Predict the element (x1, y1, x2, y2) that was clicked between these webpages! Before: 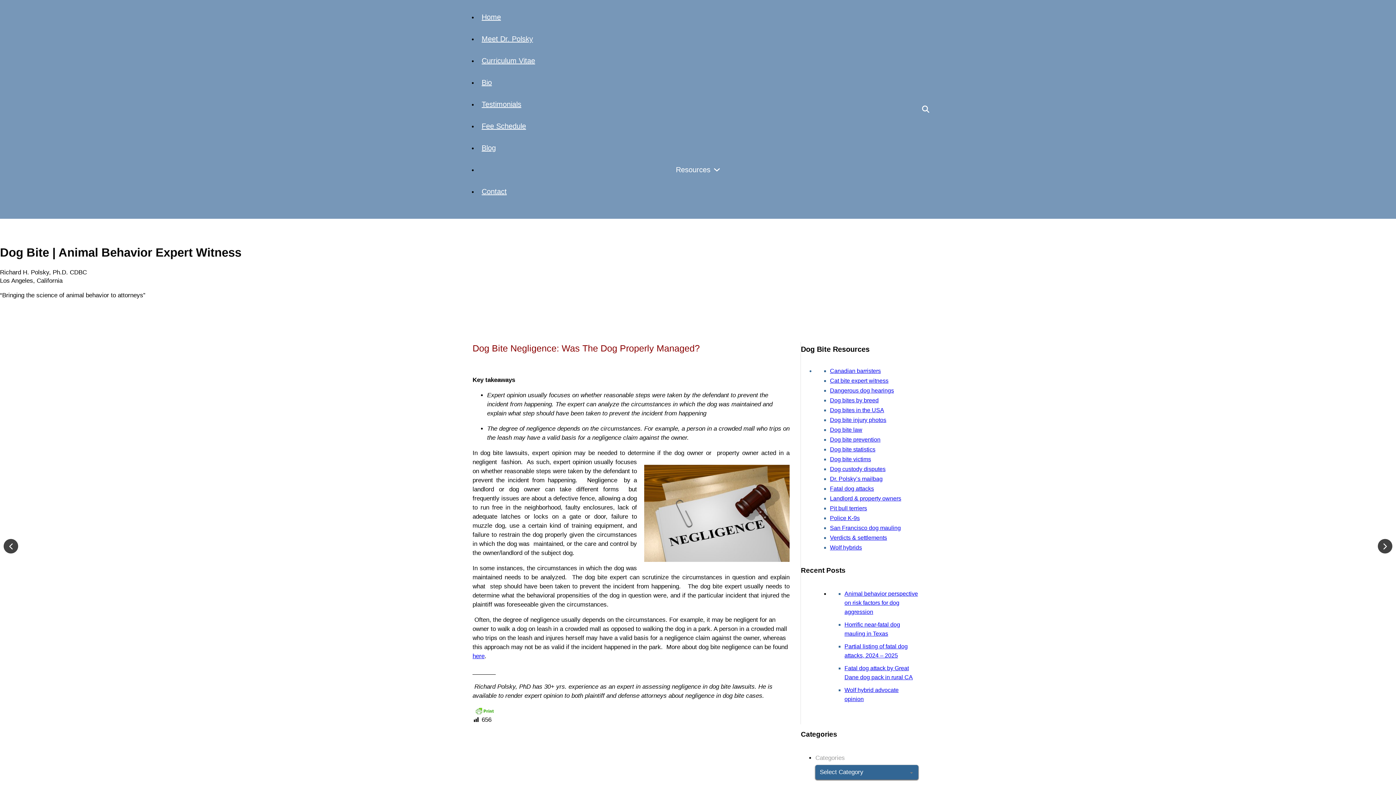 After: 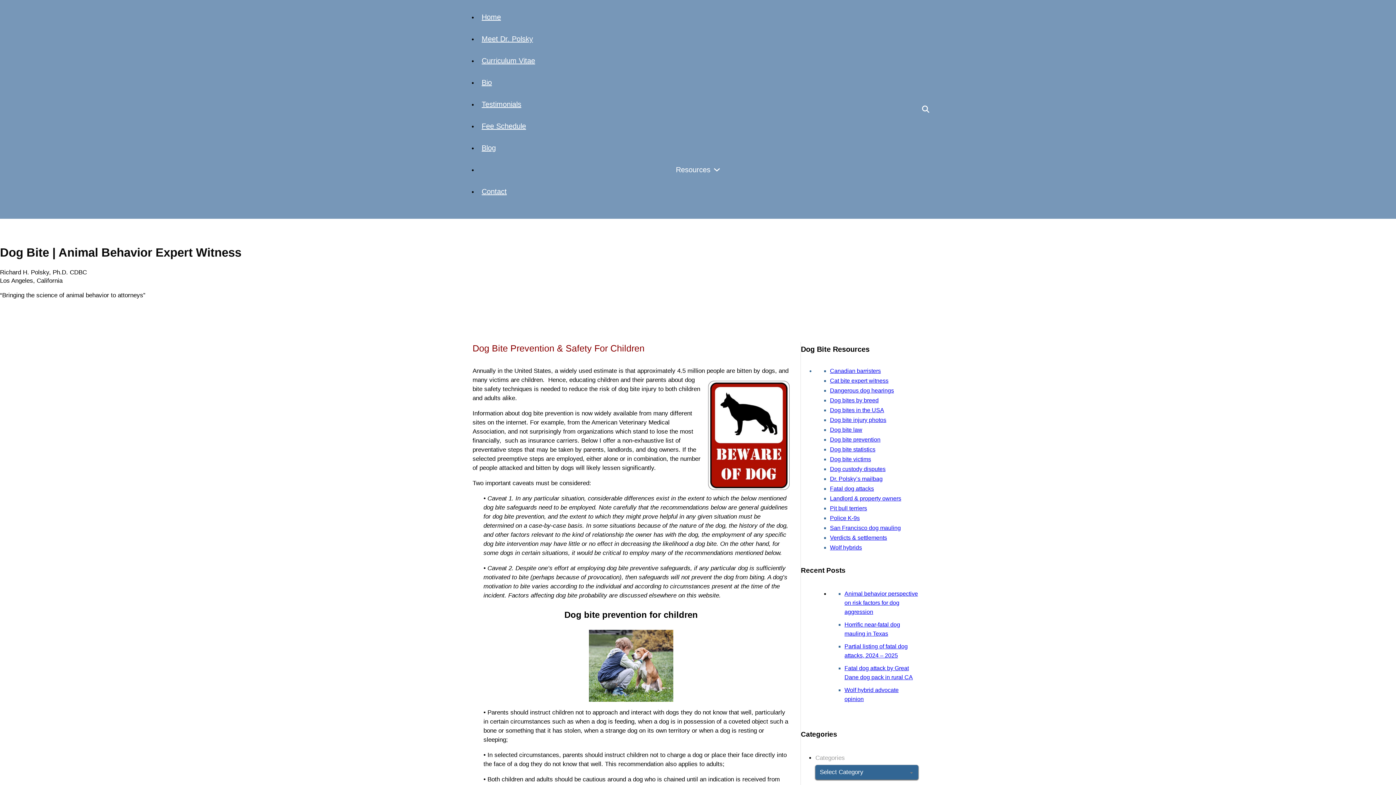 Action: bbox: (830, 436, 880, 442) label: Dog bite prevention